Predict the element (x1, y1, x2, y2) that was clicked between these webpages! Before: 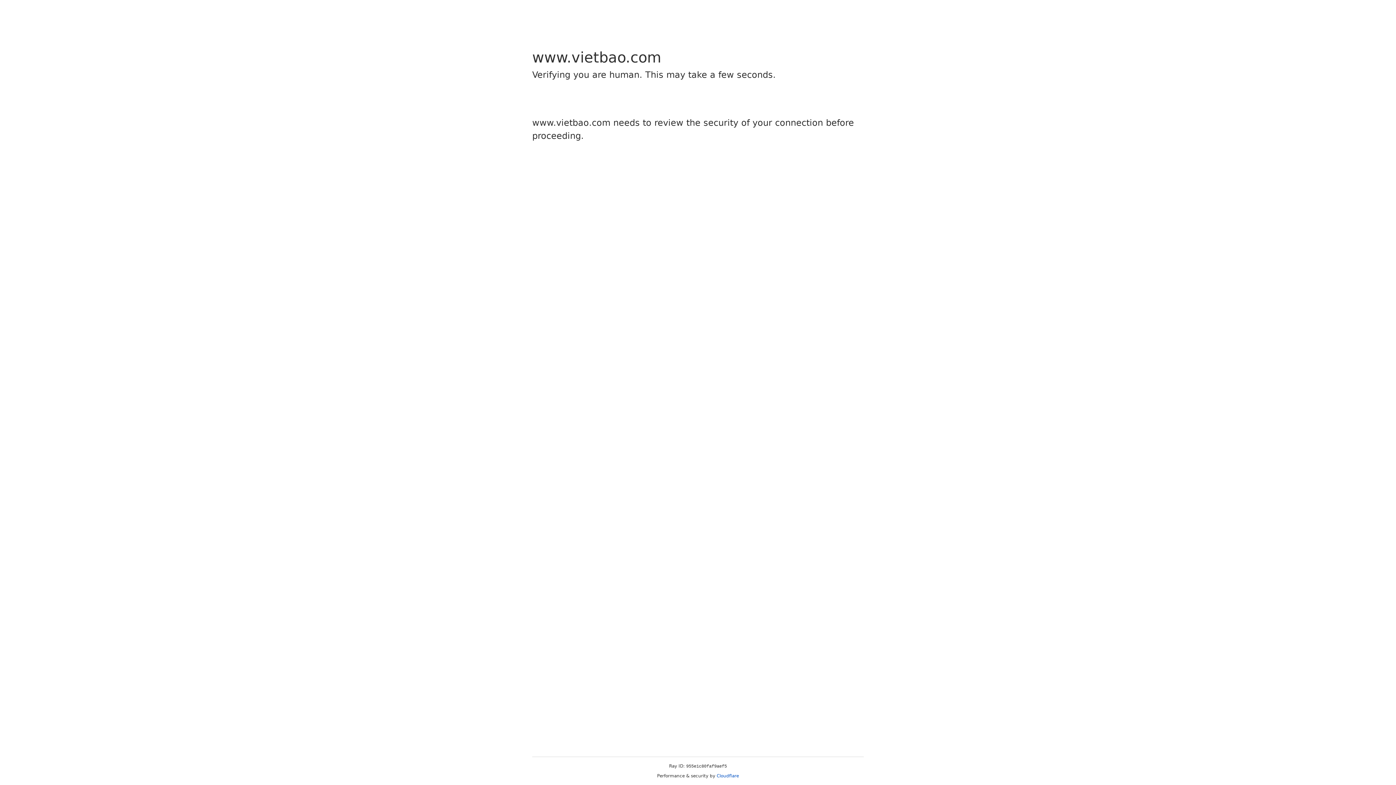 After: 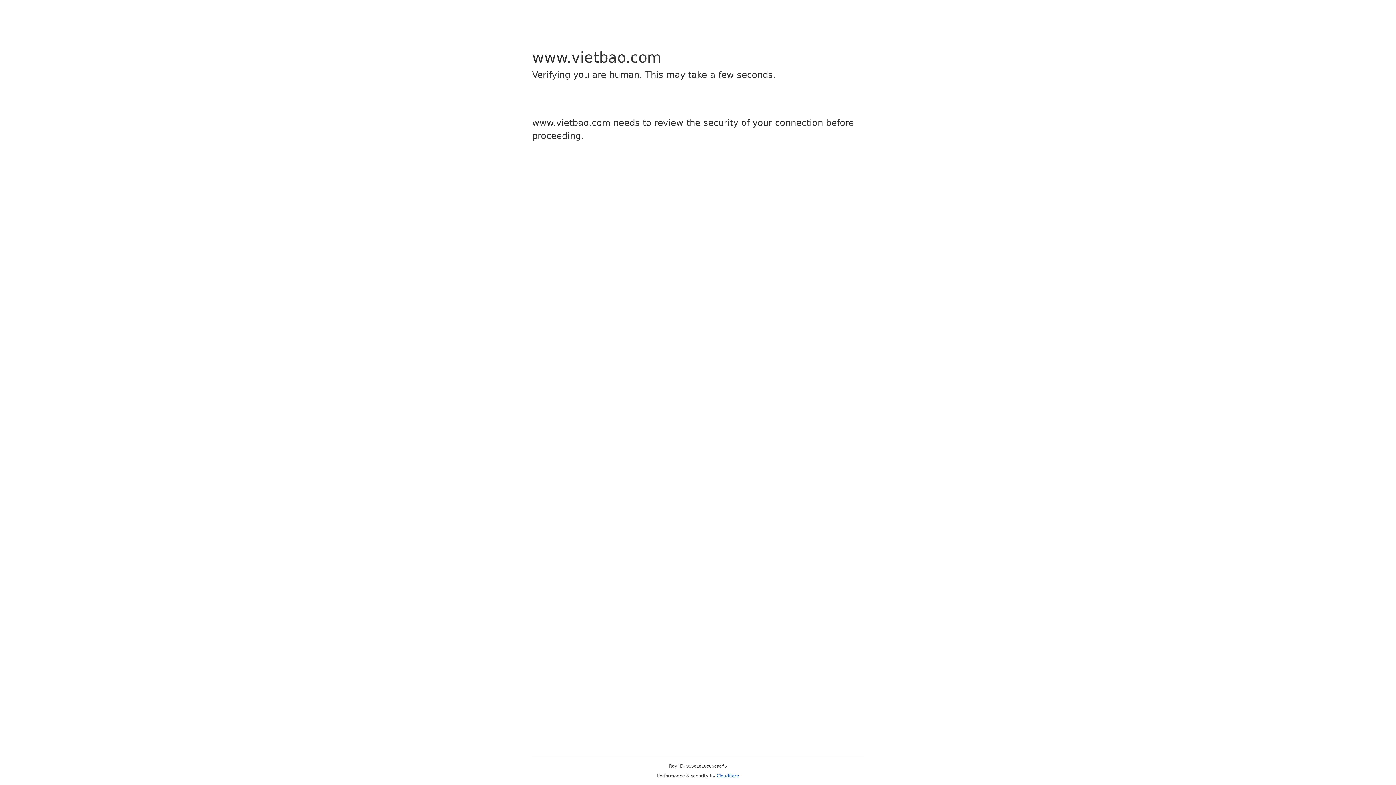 Action: label: Cloudflare bbox: (716, 773, 739, 778)